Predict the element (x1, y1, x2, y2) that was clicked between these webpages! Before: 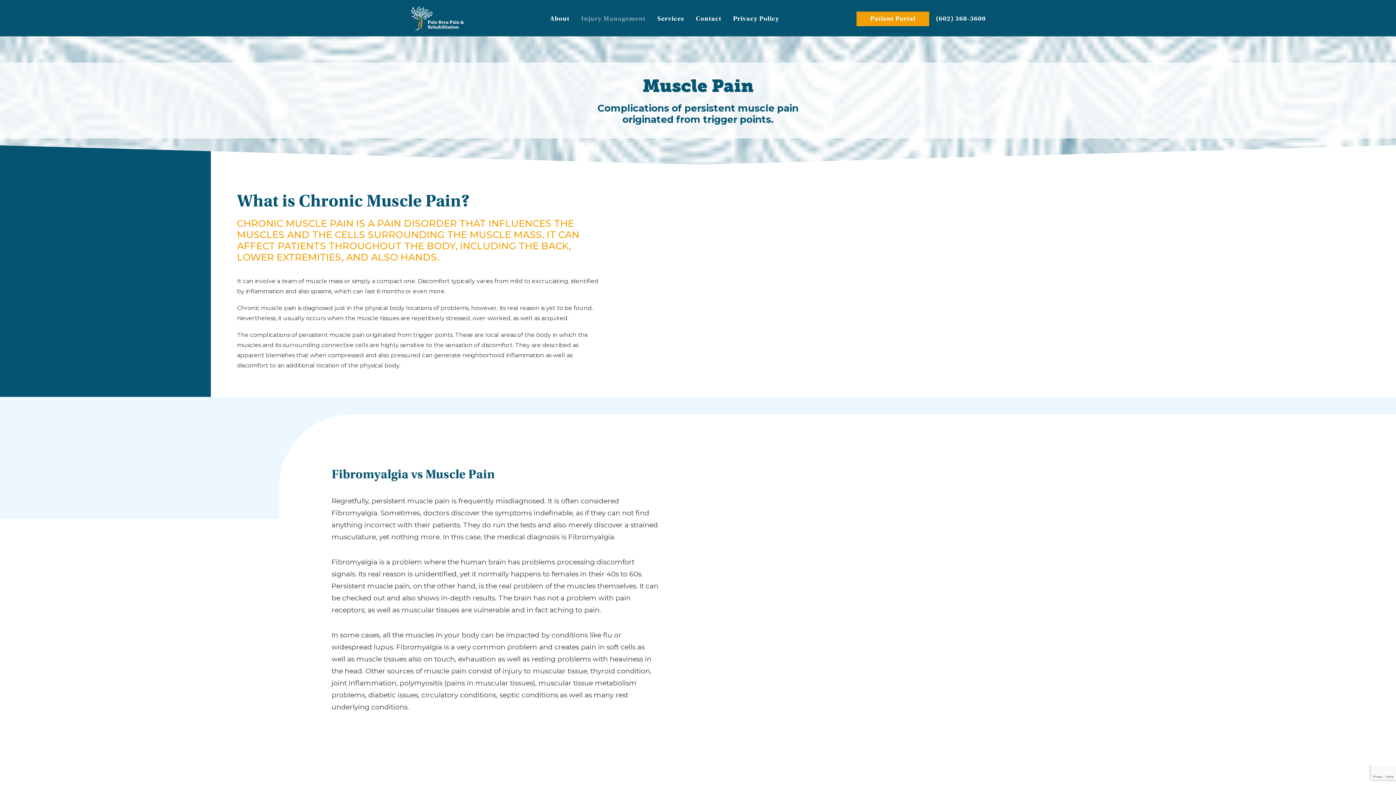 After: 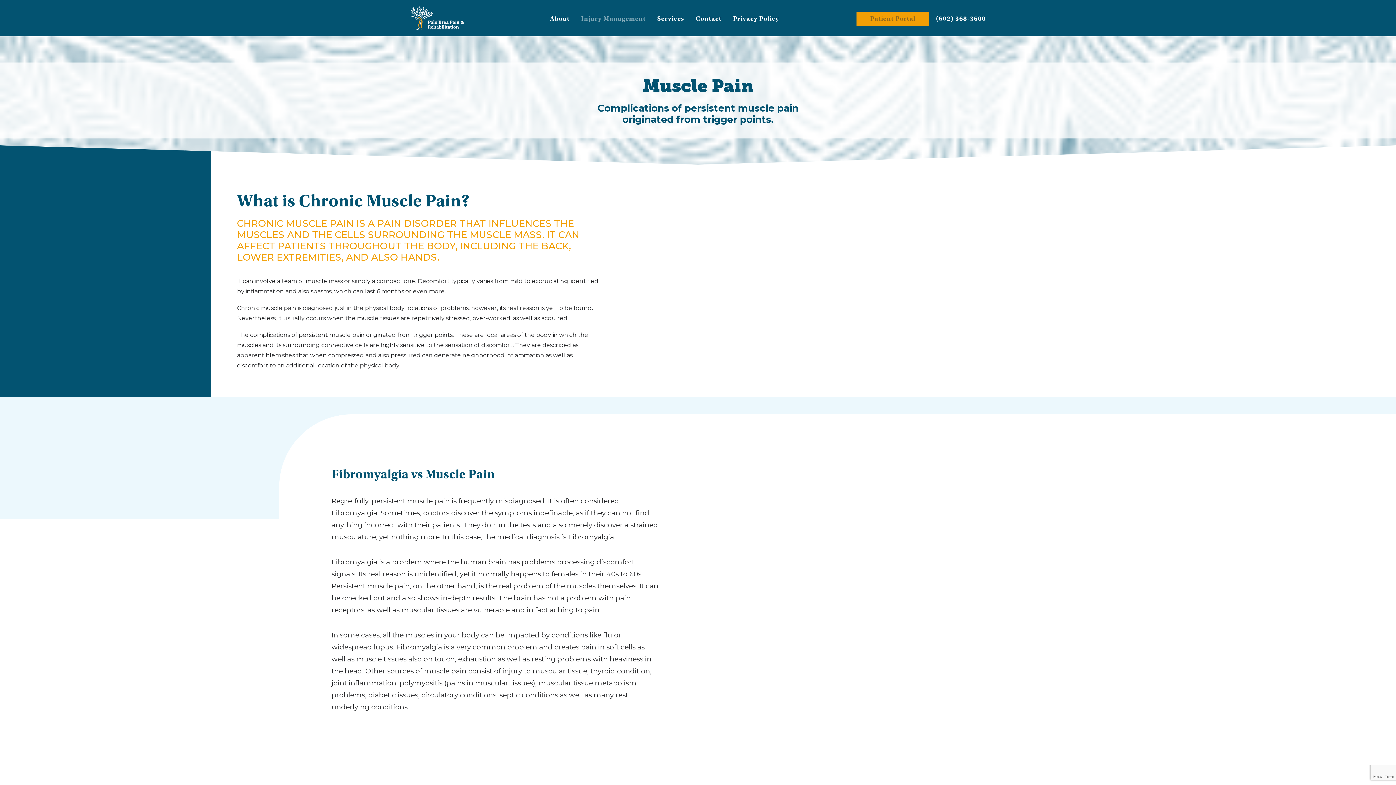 Action: bbox: (856, 11, 929, 26) label: Patient Portal